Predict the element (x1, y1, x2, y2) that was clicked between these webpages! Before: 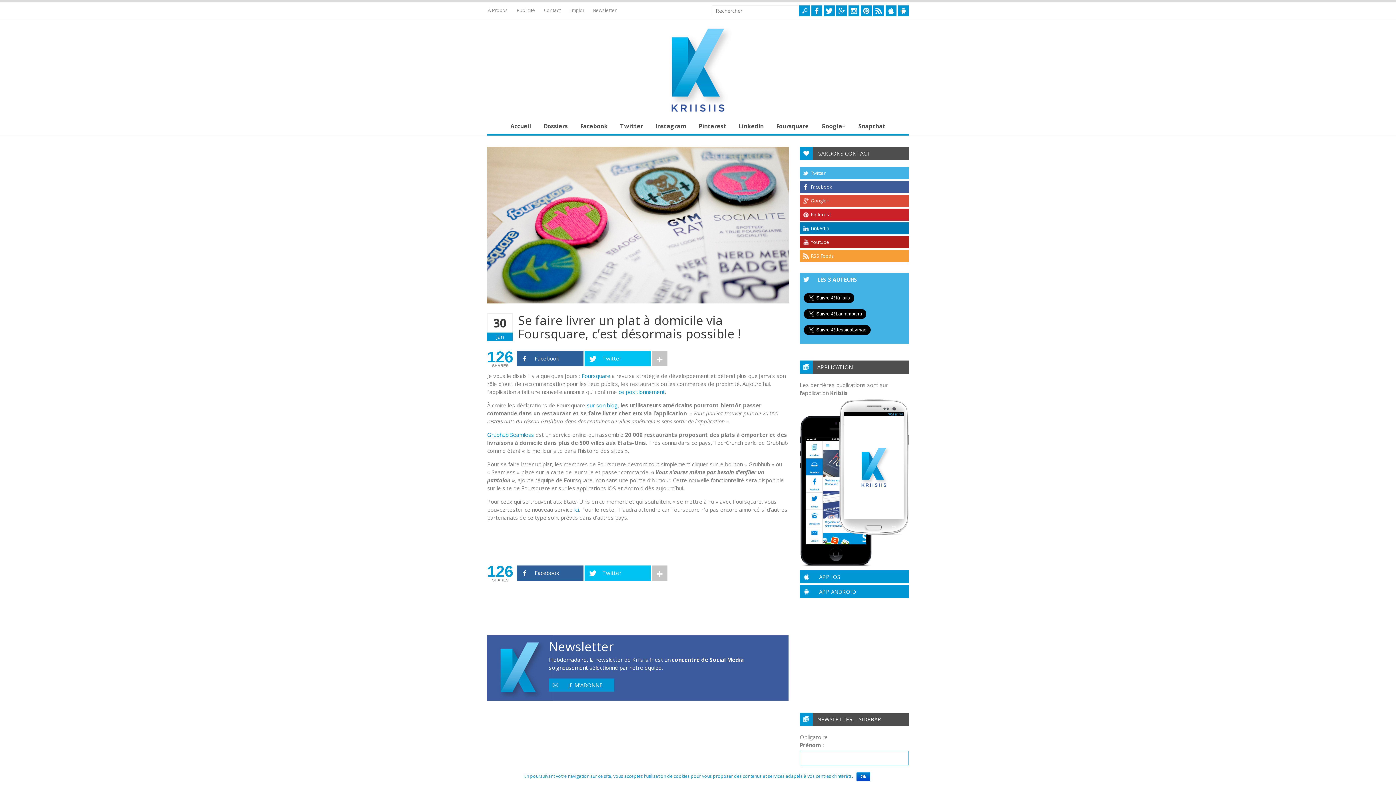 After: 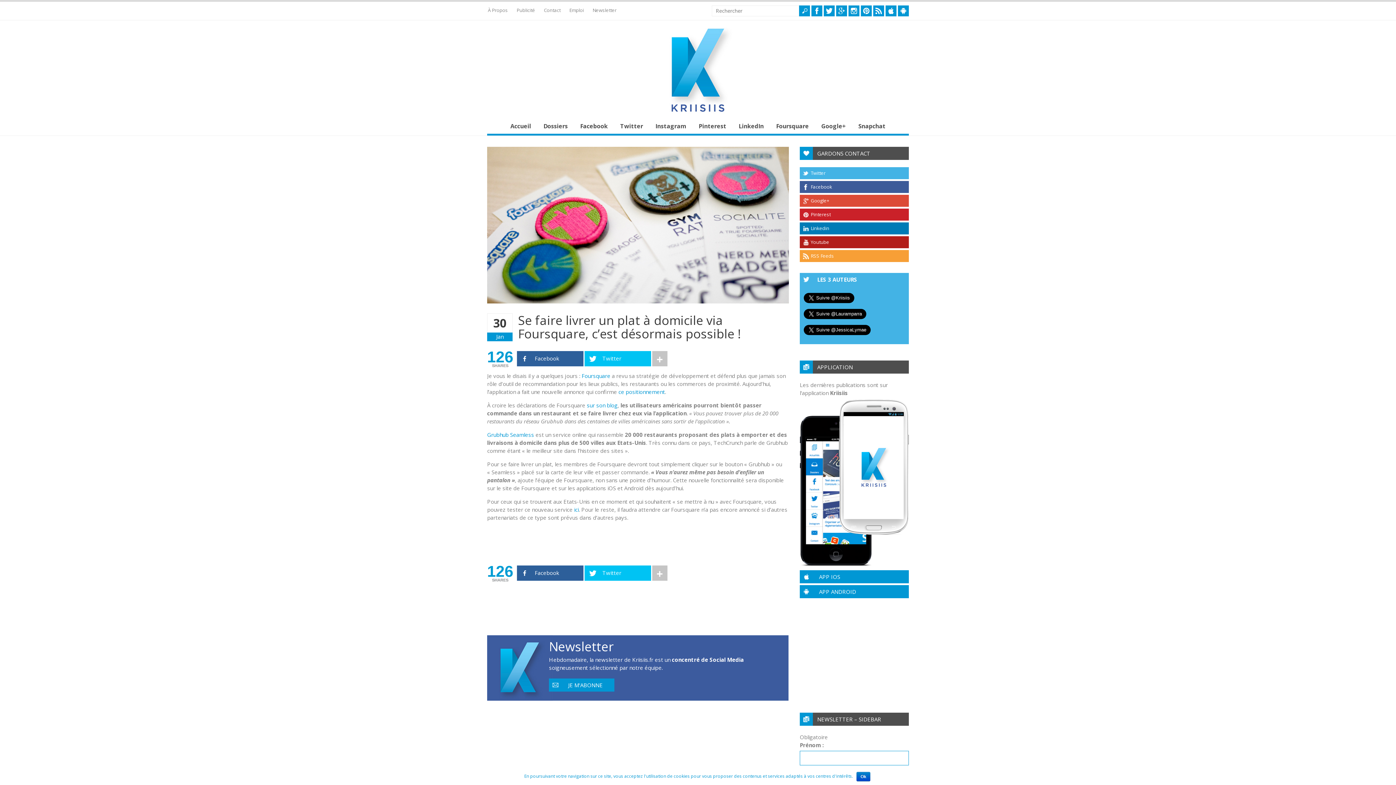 Action: label: Google+ bbox: (800, 194, 909, 206)